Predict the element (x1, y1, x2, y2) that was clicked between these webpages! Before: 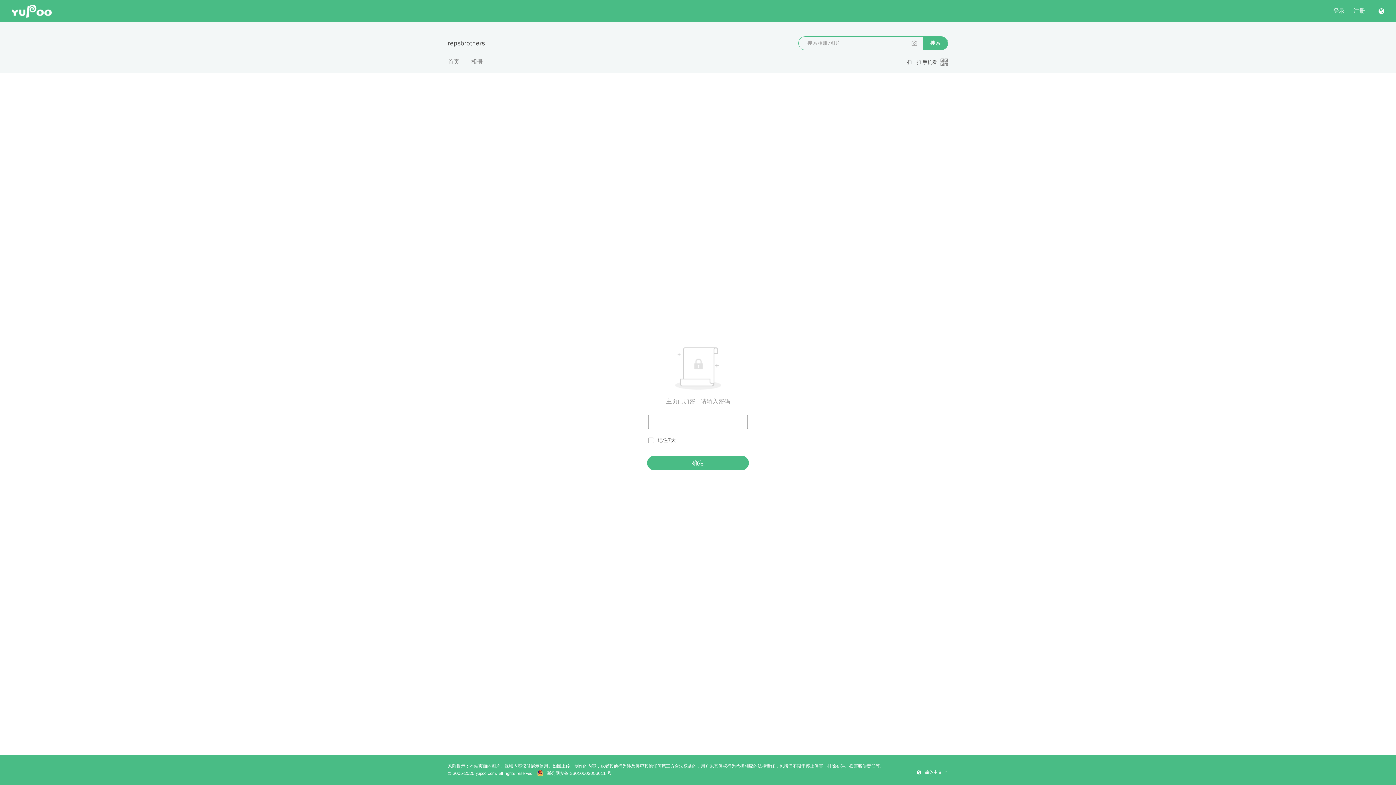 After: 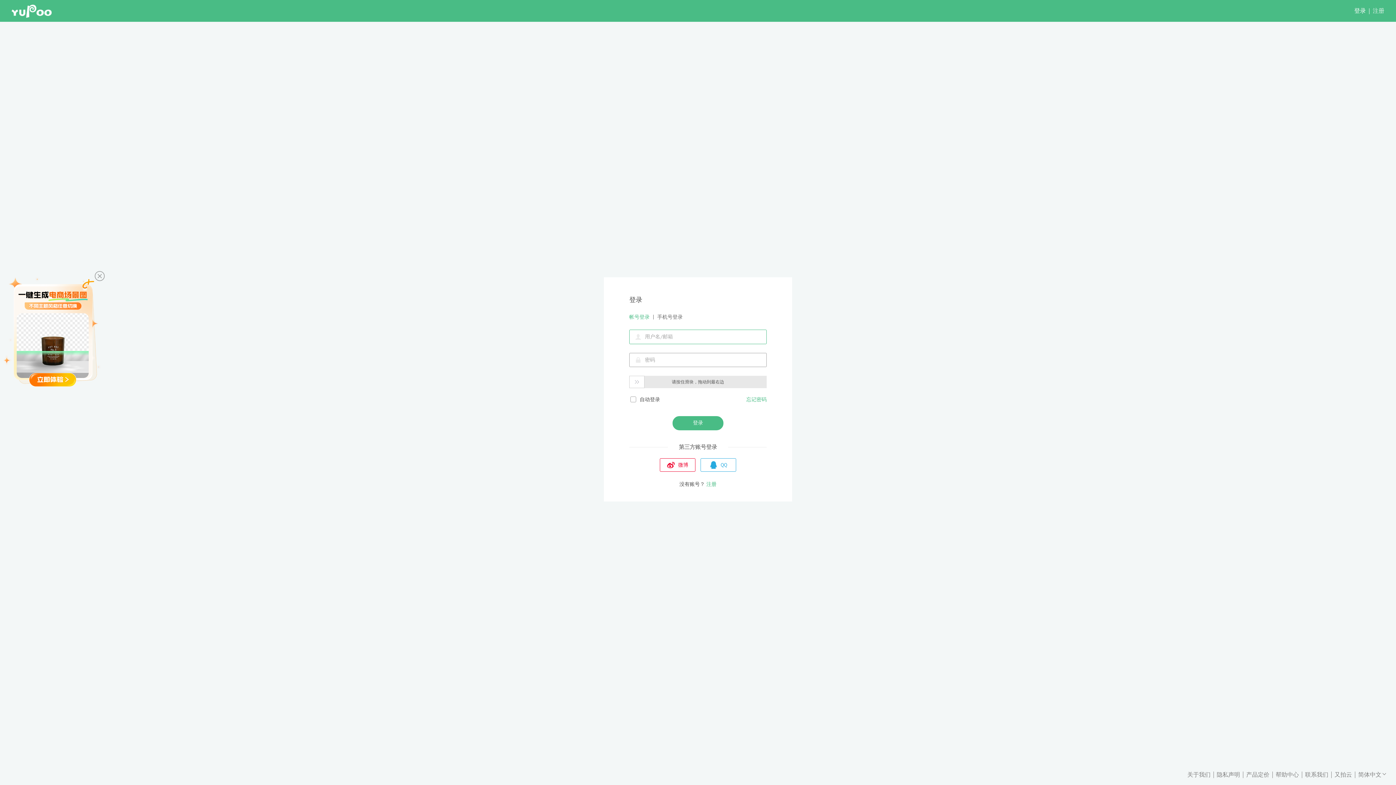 Action: label: 登录 bbox: (1333, 7, 1345, 14)